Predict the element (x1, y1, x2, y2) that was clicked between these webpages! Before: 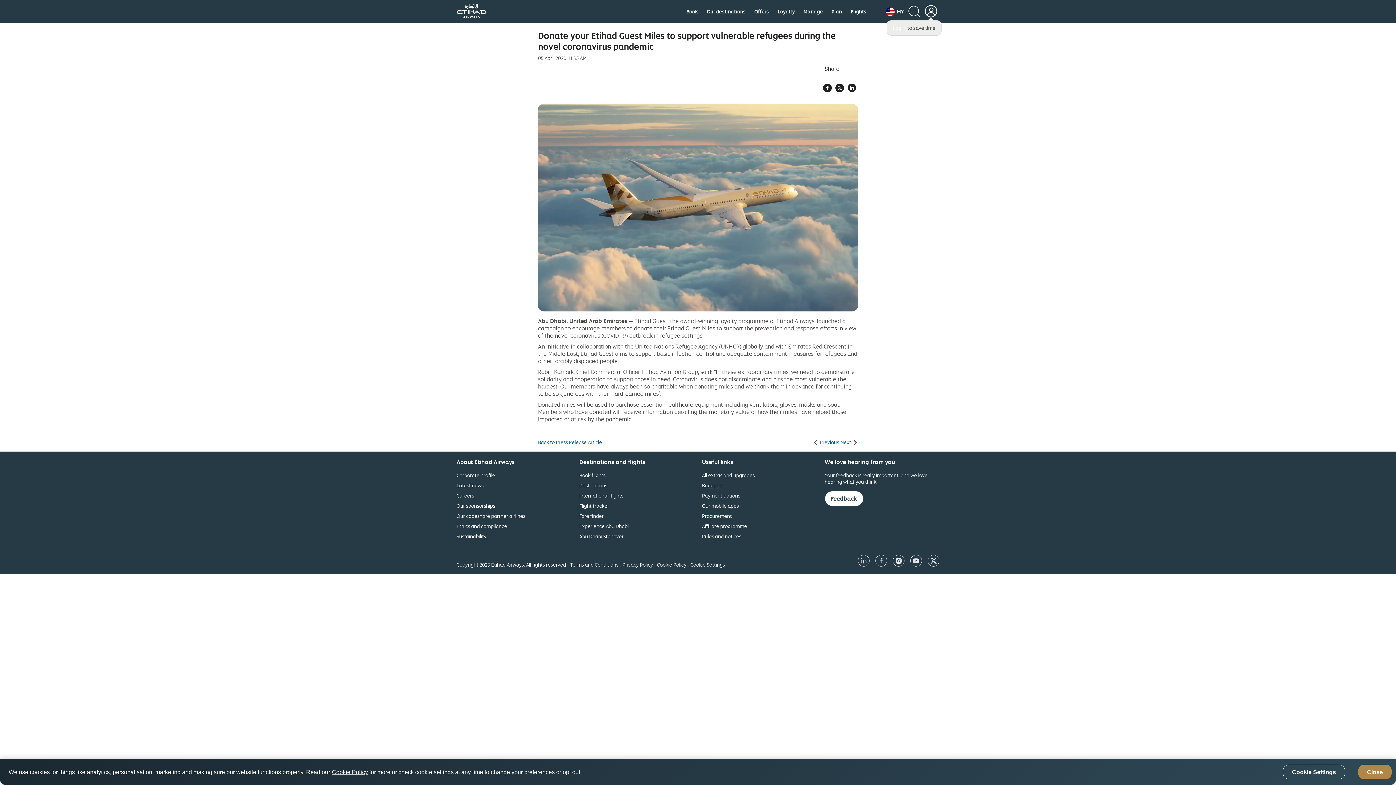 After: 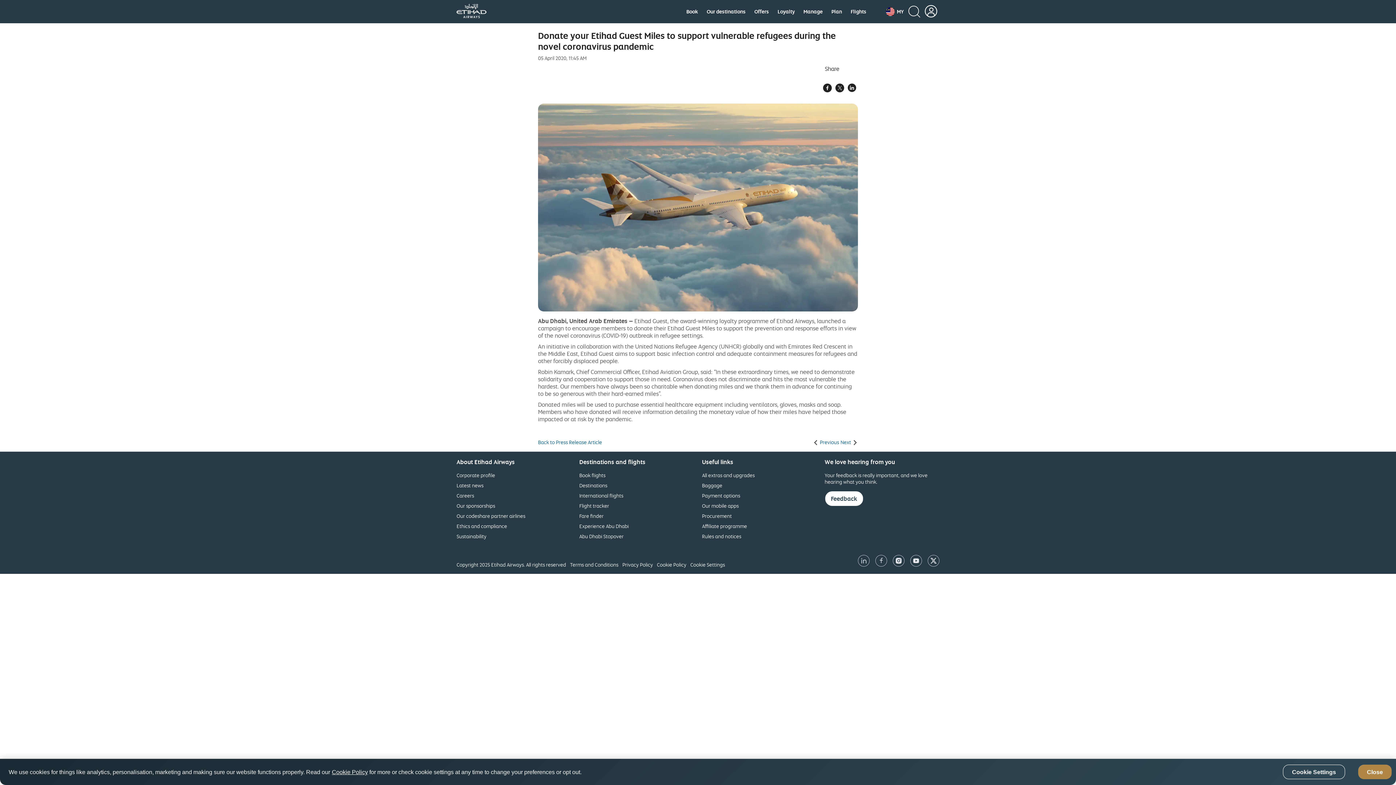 Action: label: Loyalty
opens in new window
  4 of 8 bbox: (777, 8, 794, 14)